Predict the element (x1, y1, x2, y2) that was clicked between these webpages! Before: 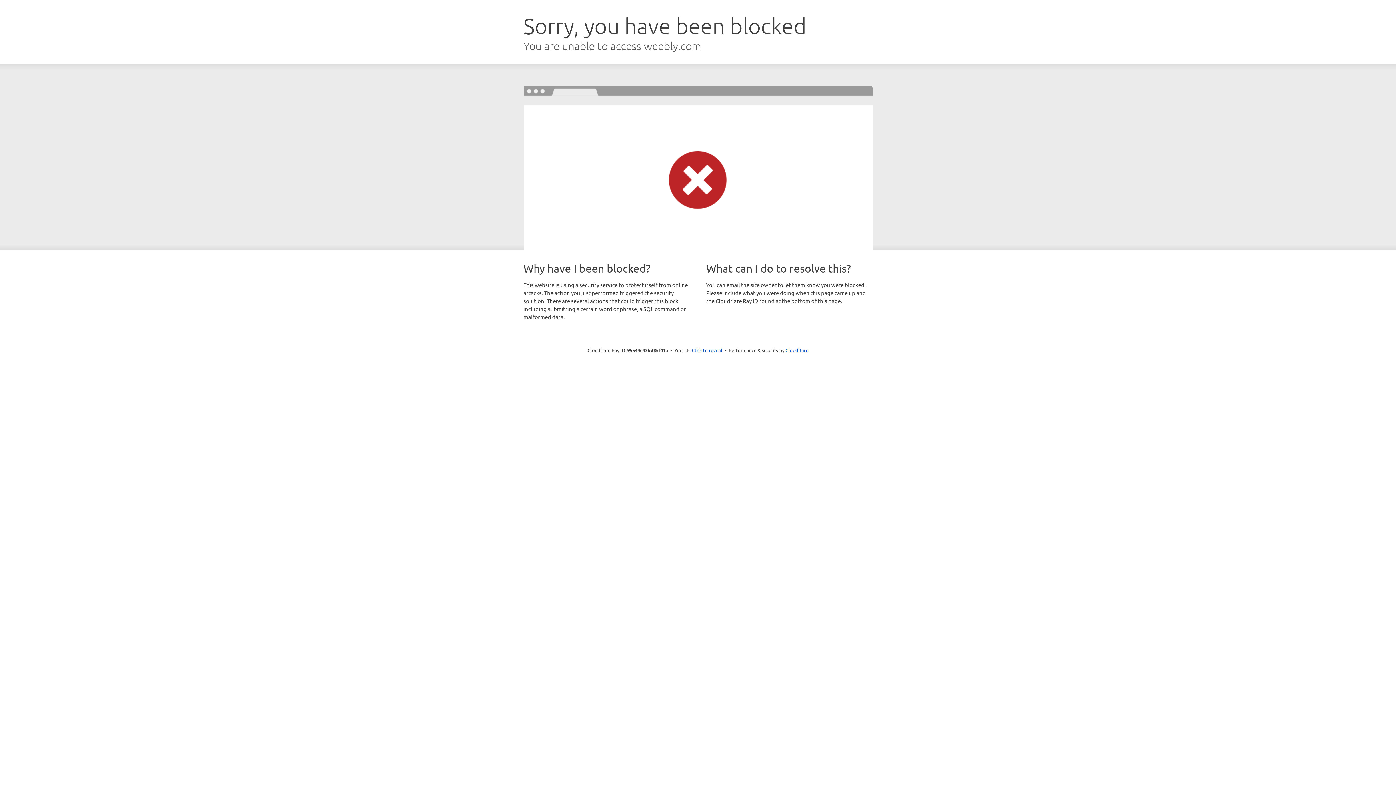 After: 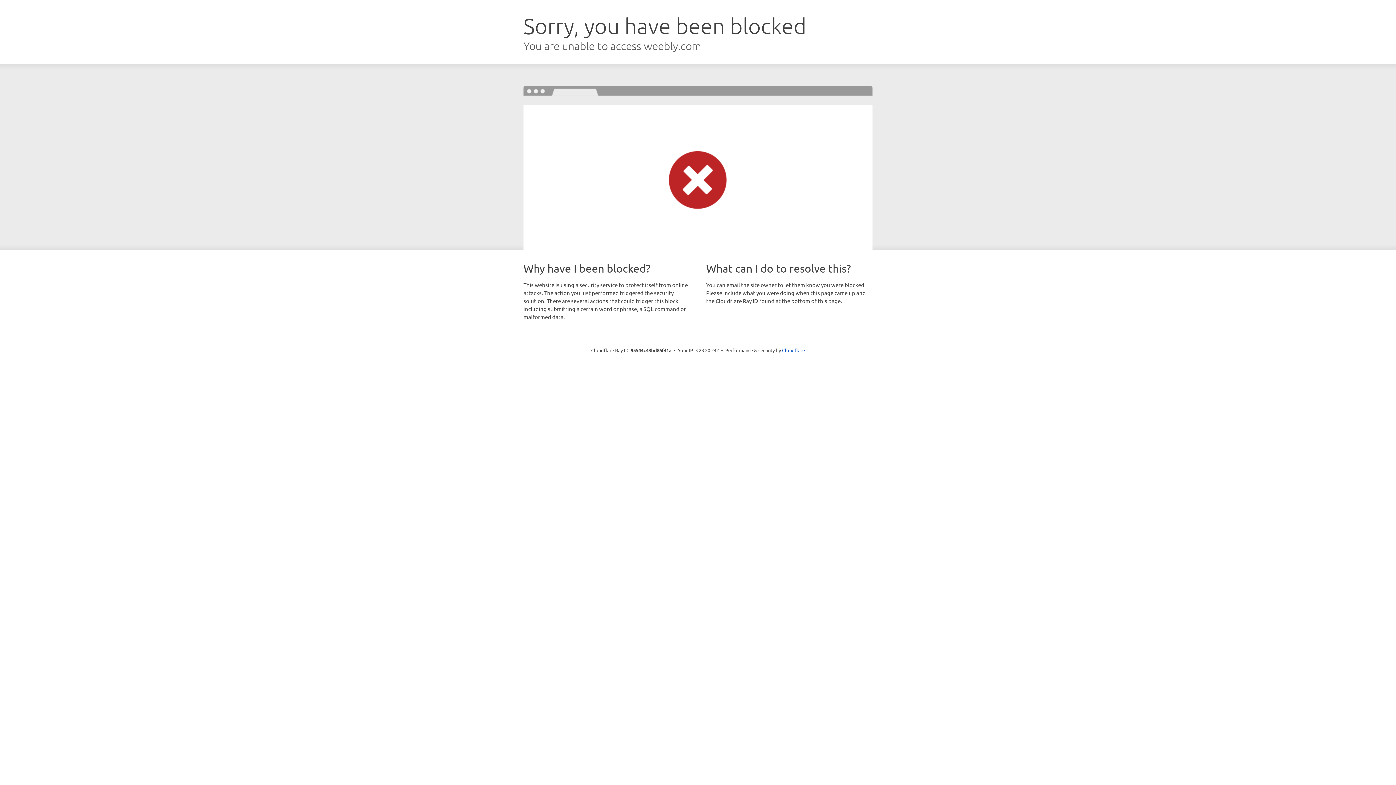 Action: label: Click to reveal bbox: (692, 346, 722, 353)